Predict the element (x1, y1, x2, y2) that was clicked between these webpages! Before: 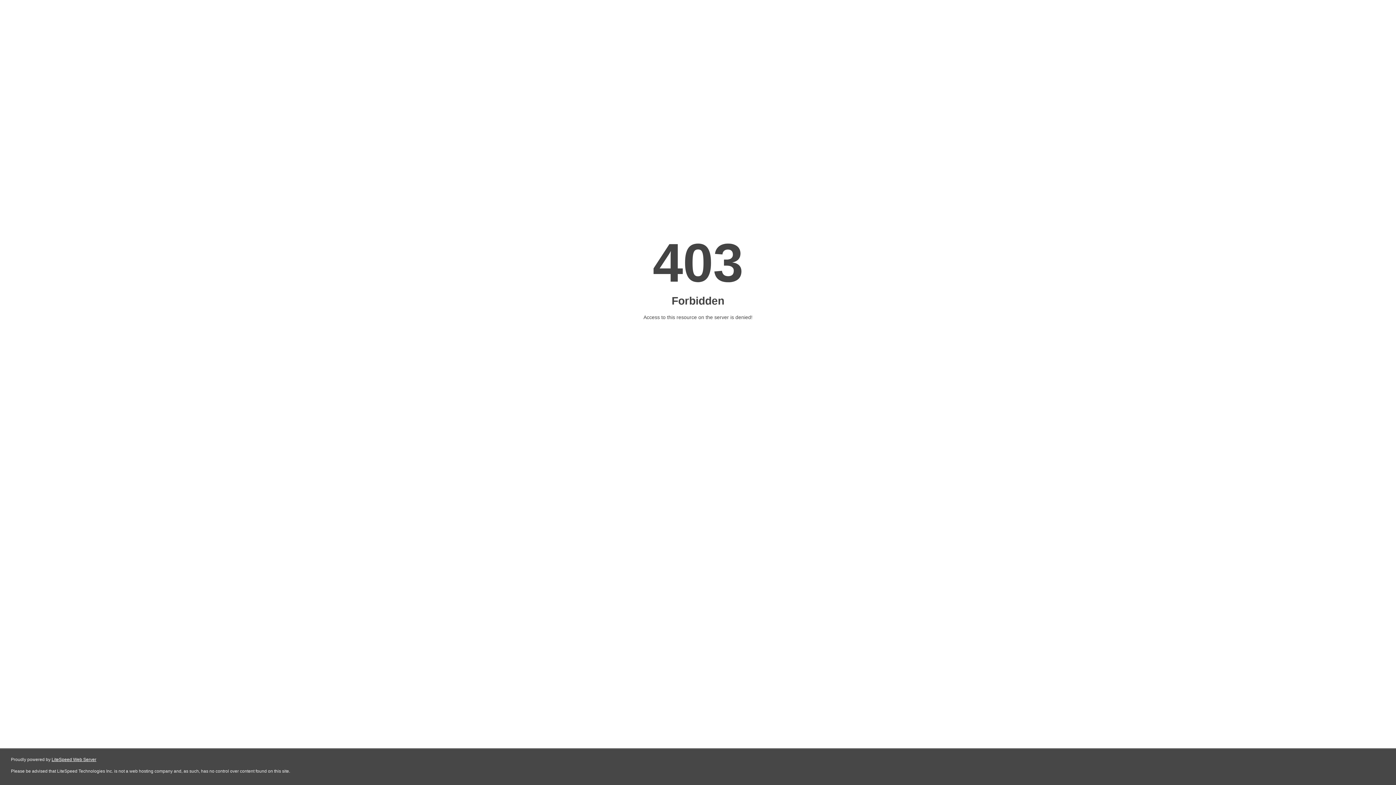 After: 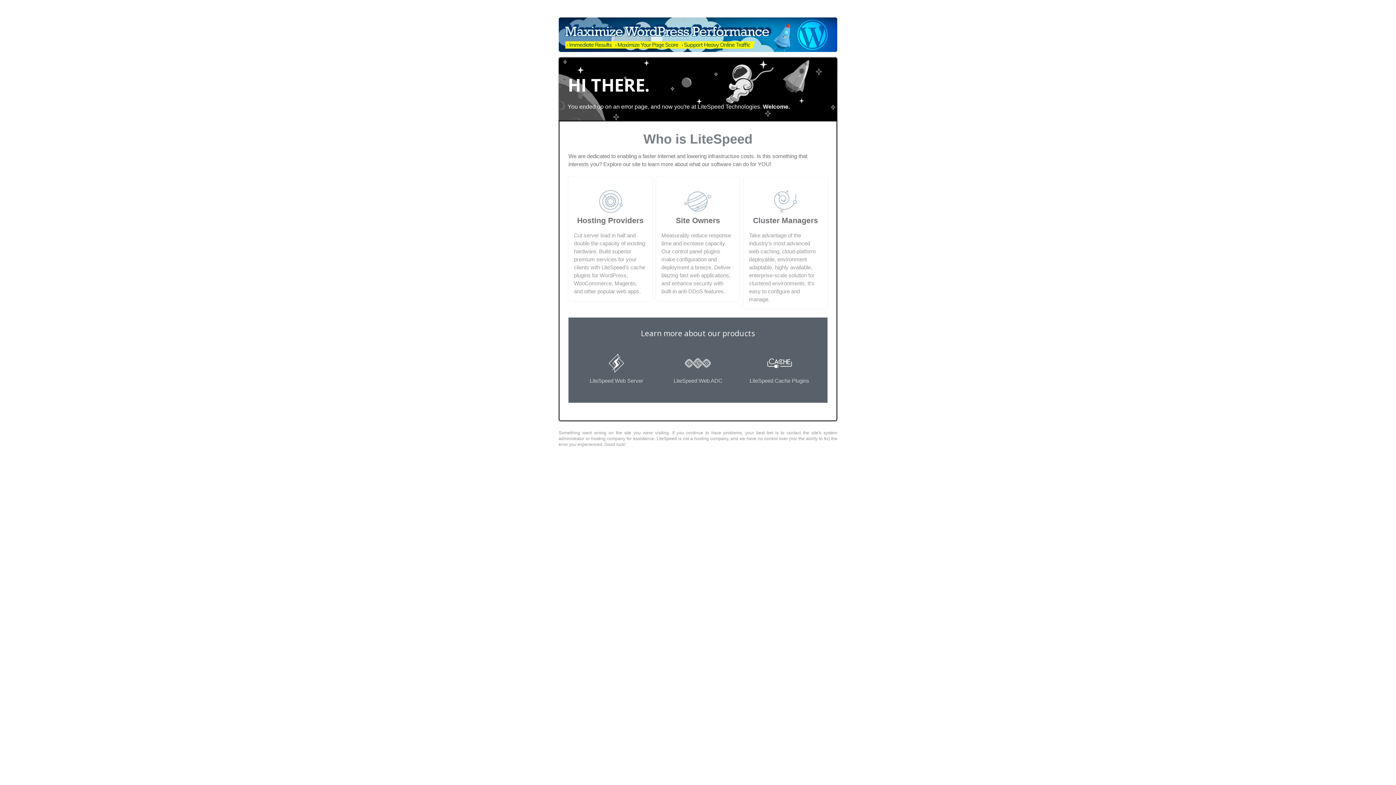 Action: label: LiteSpeed Web Server bbox: (51, 757, 96, 762)